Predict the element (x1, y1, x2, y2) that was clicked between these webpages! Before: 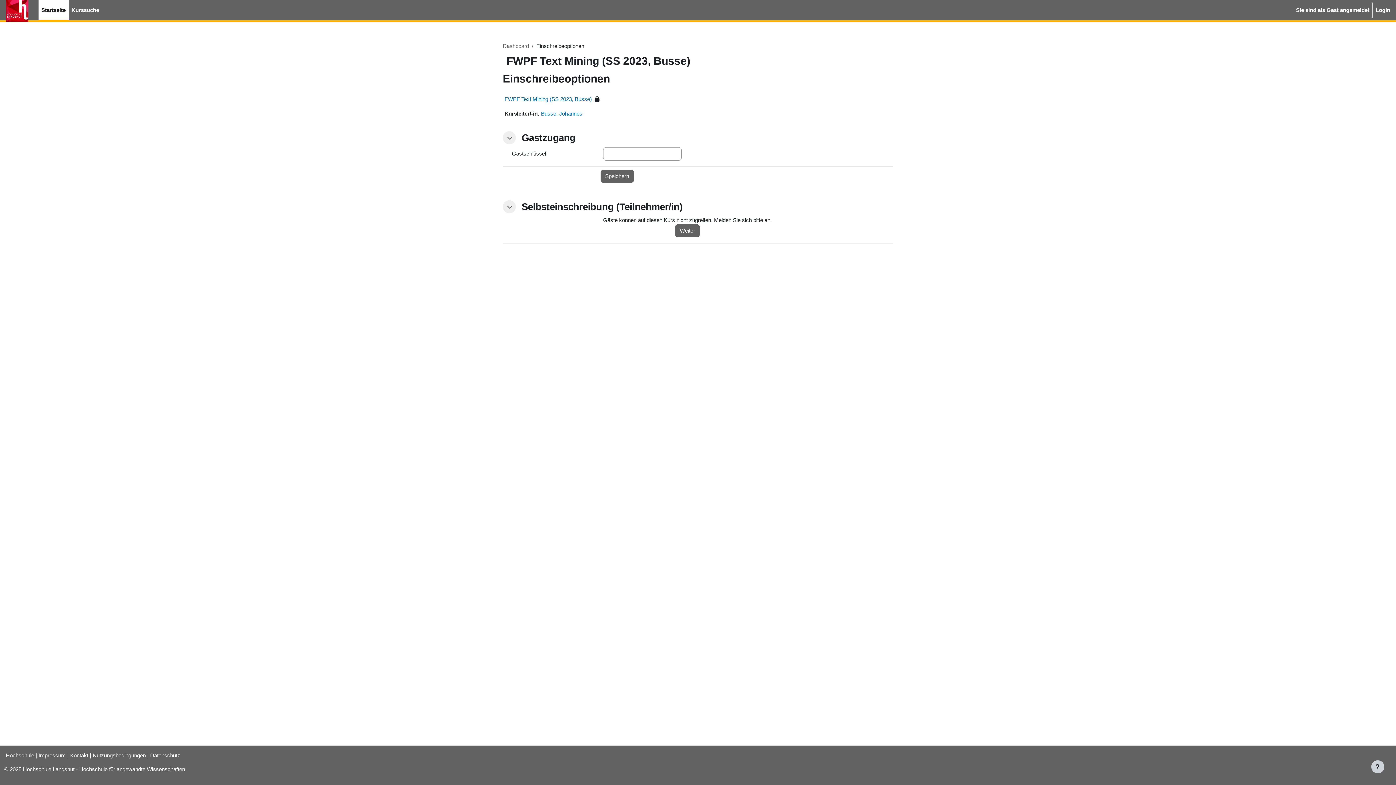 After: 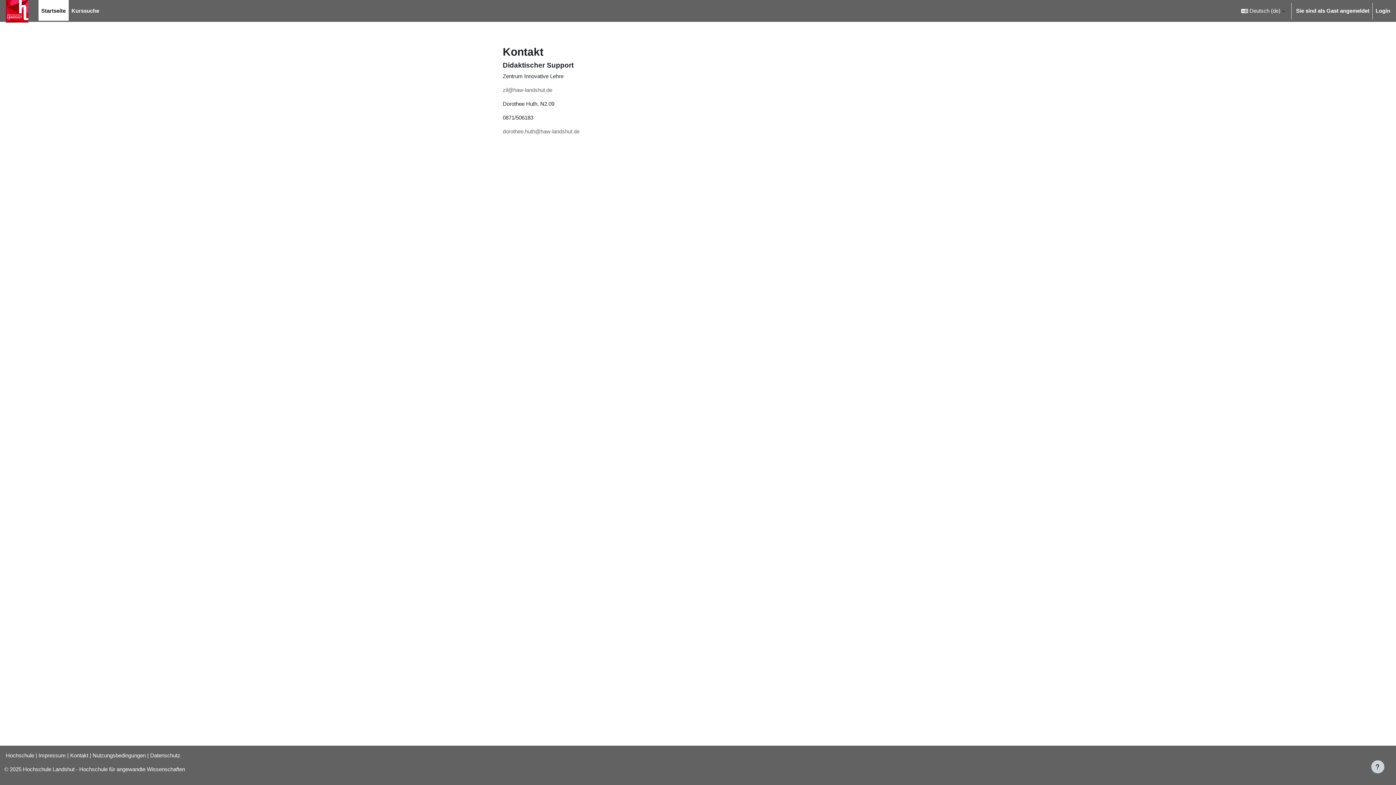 Action: bbox: (70, 752, 88, 758) label: Kontakt